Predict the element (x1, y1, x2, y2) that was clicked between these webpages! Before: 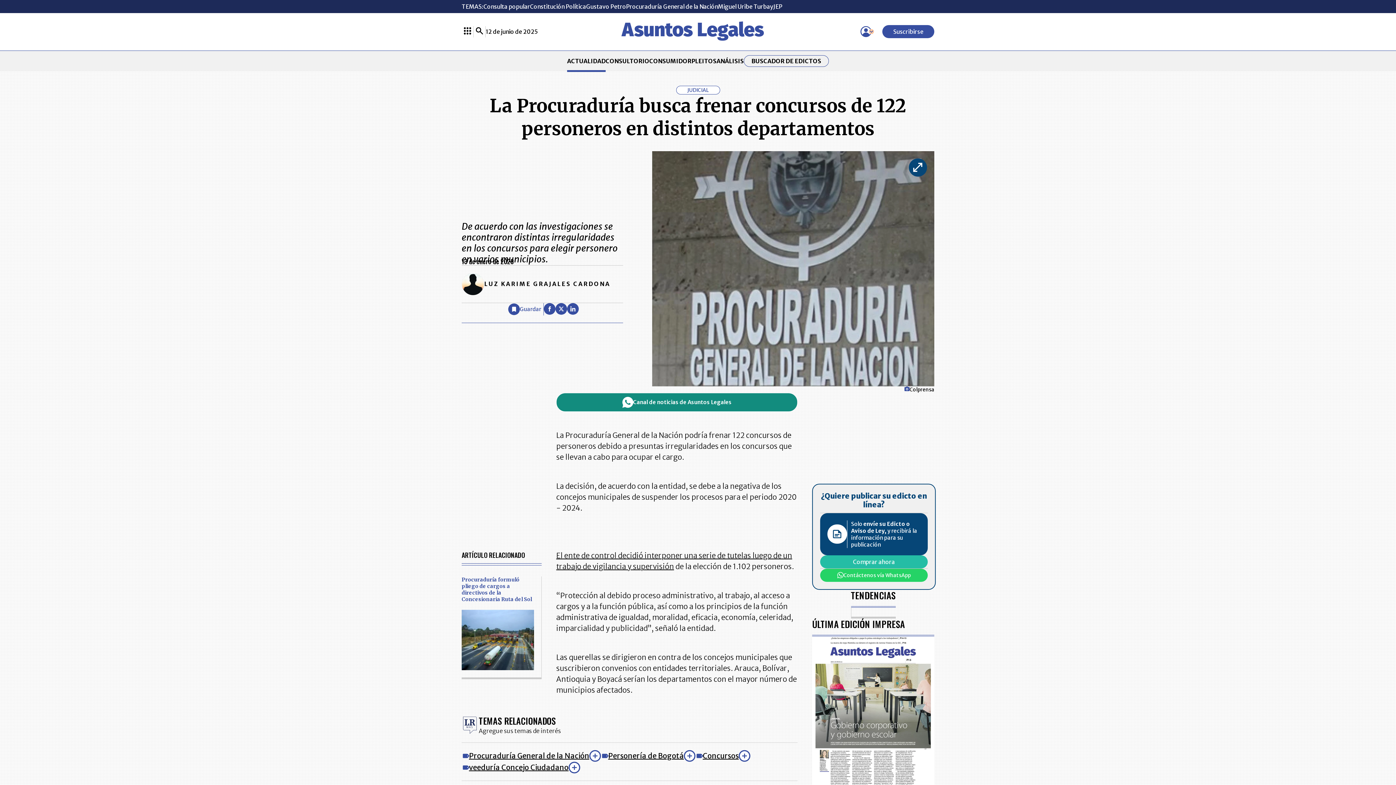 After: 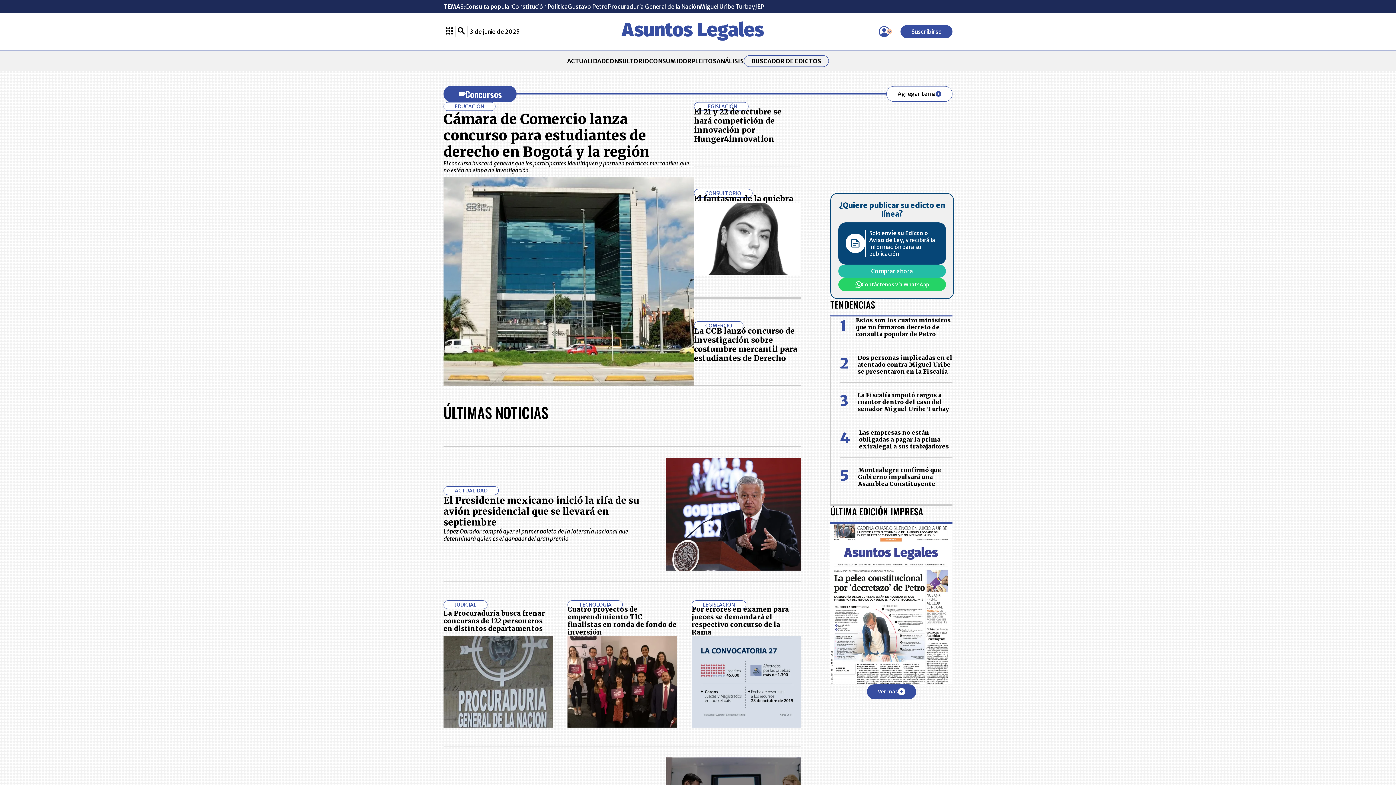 Action: label: Concursos bbox: (702, 751, 738, 760)